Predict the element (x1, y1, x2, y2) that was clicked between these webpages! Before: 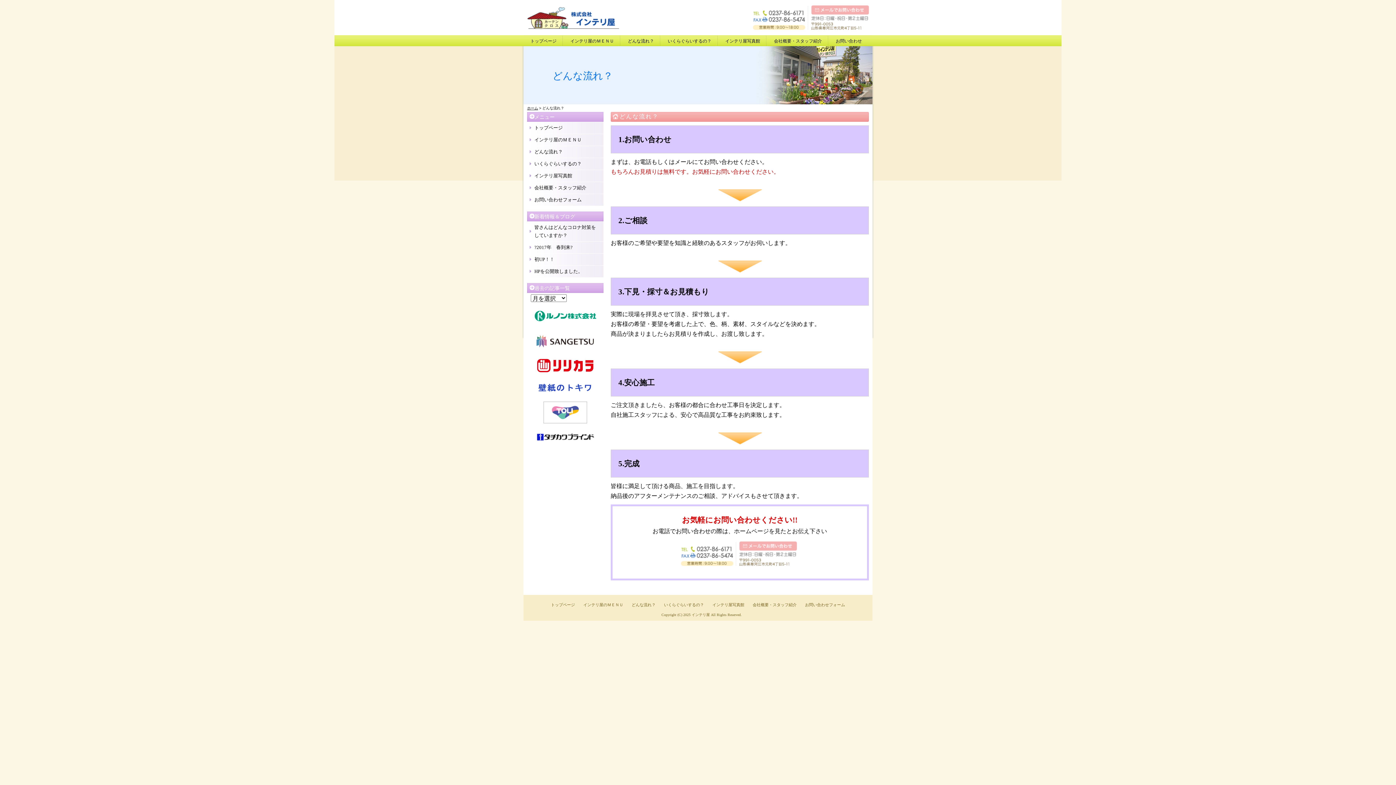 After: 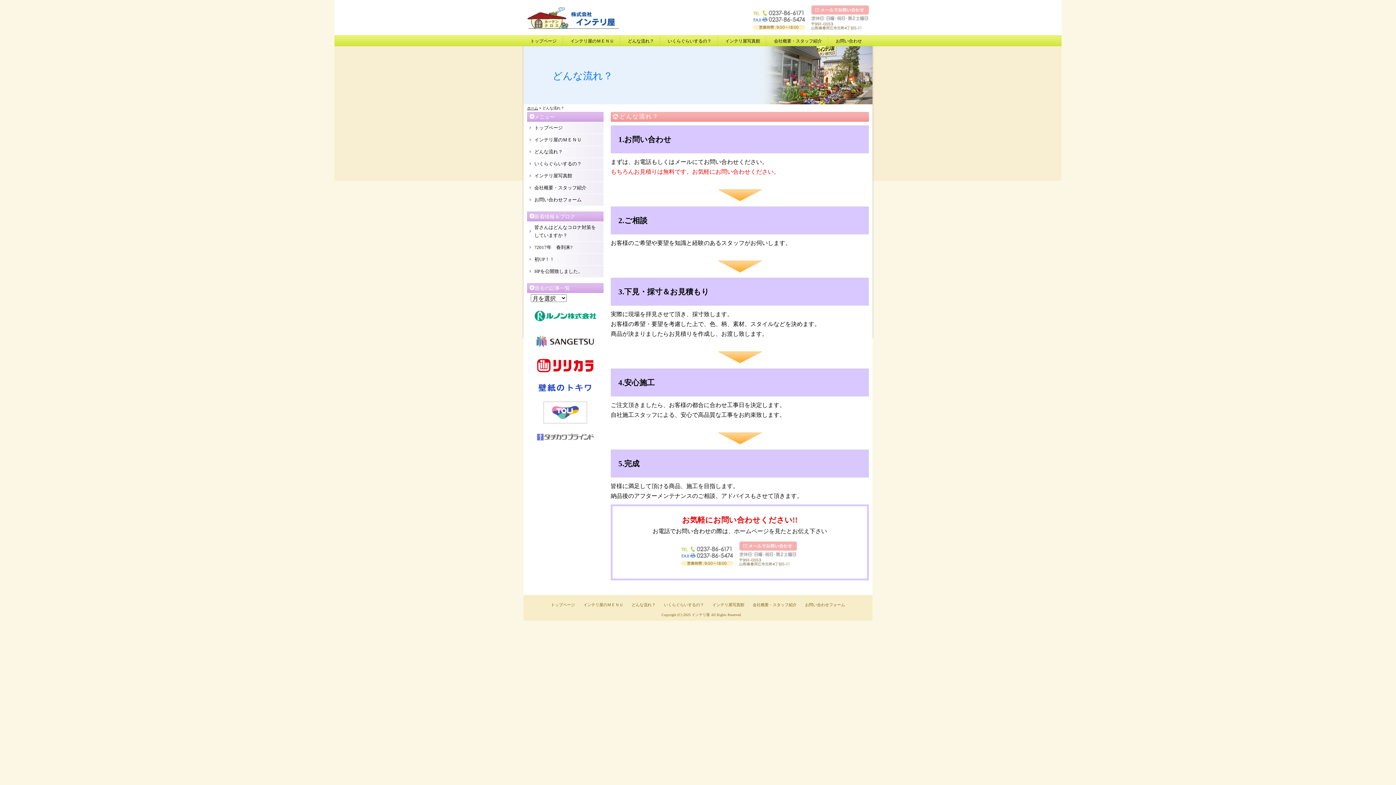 Action: bbox: (536, 435, 594, 442)